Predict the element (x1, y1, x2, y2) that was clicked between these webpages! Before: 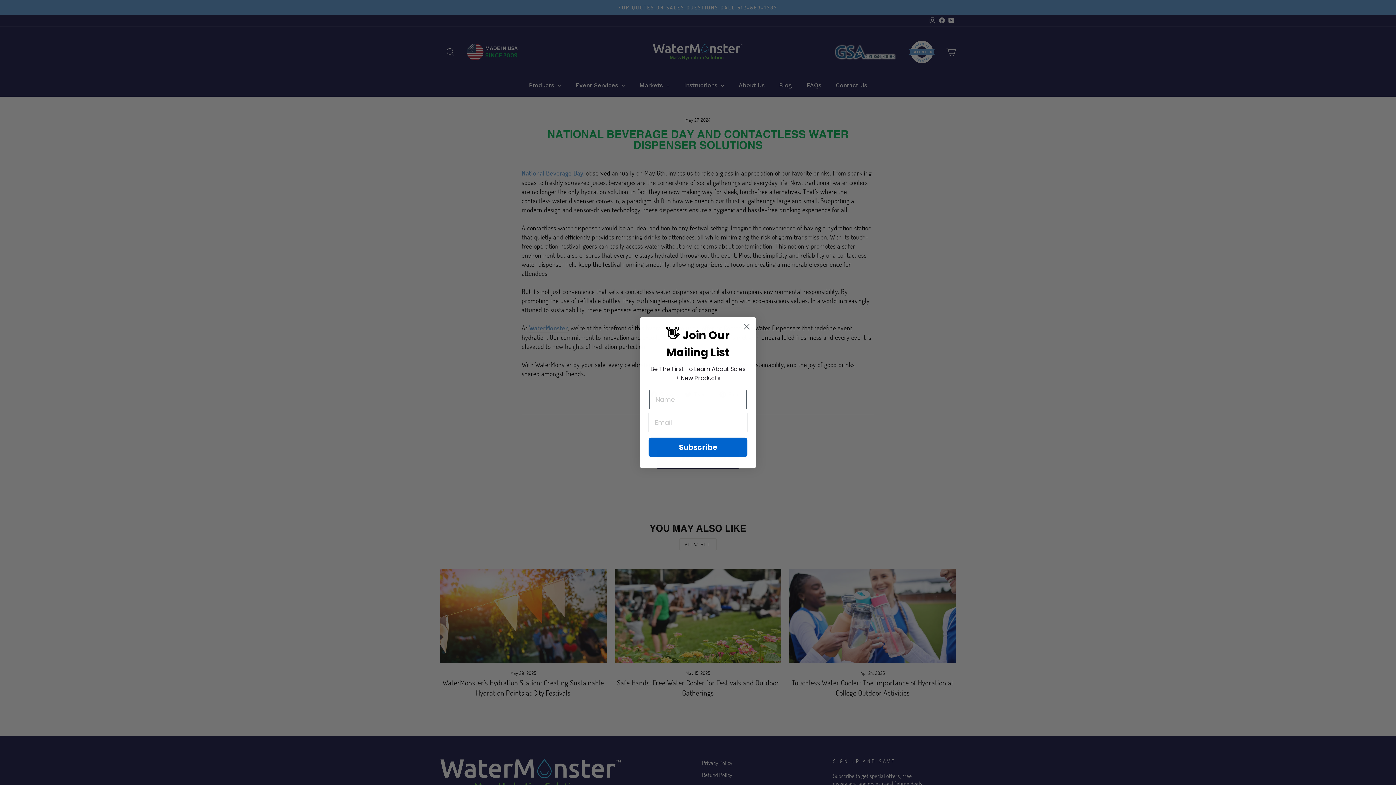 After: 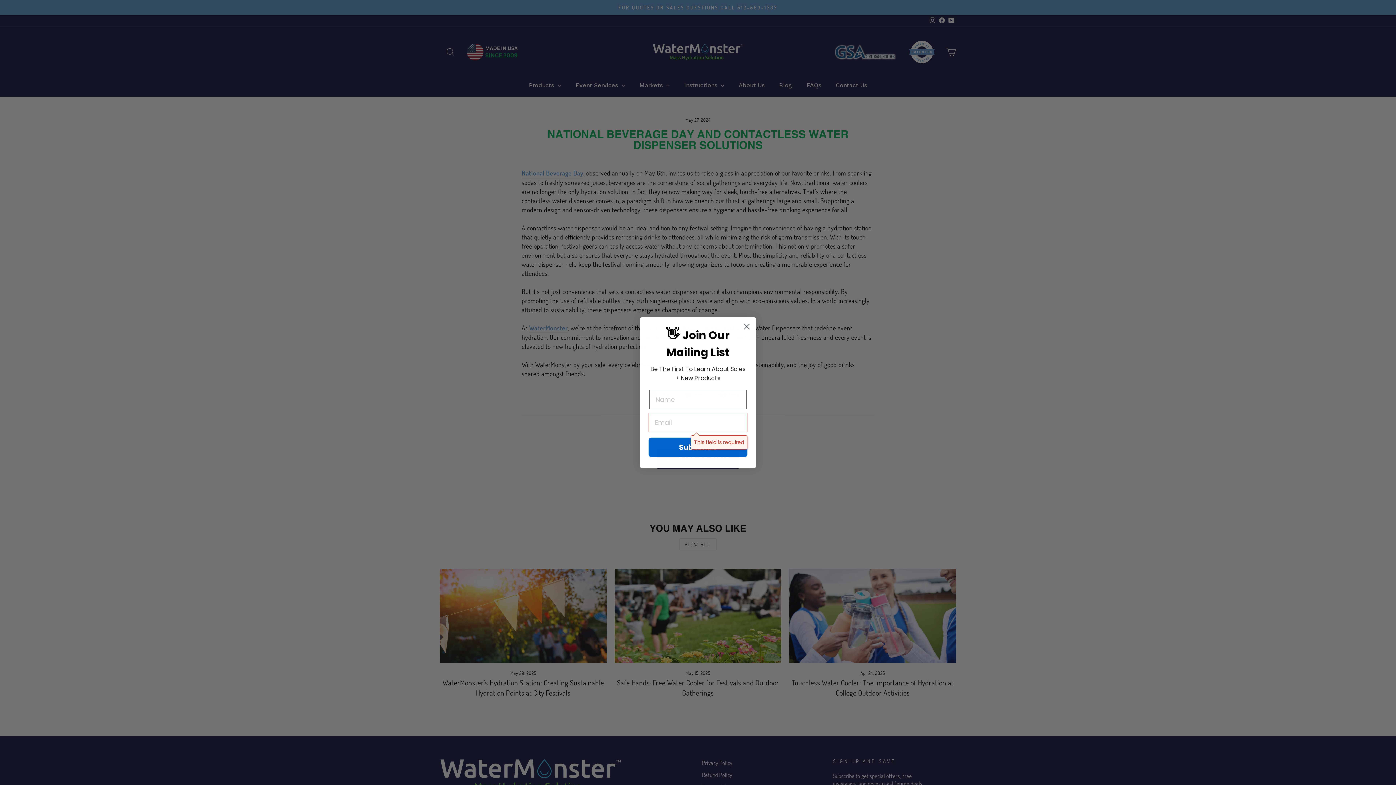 Action: label: Subscribe bbox: (648, 437, 747, 457)